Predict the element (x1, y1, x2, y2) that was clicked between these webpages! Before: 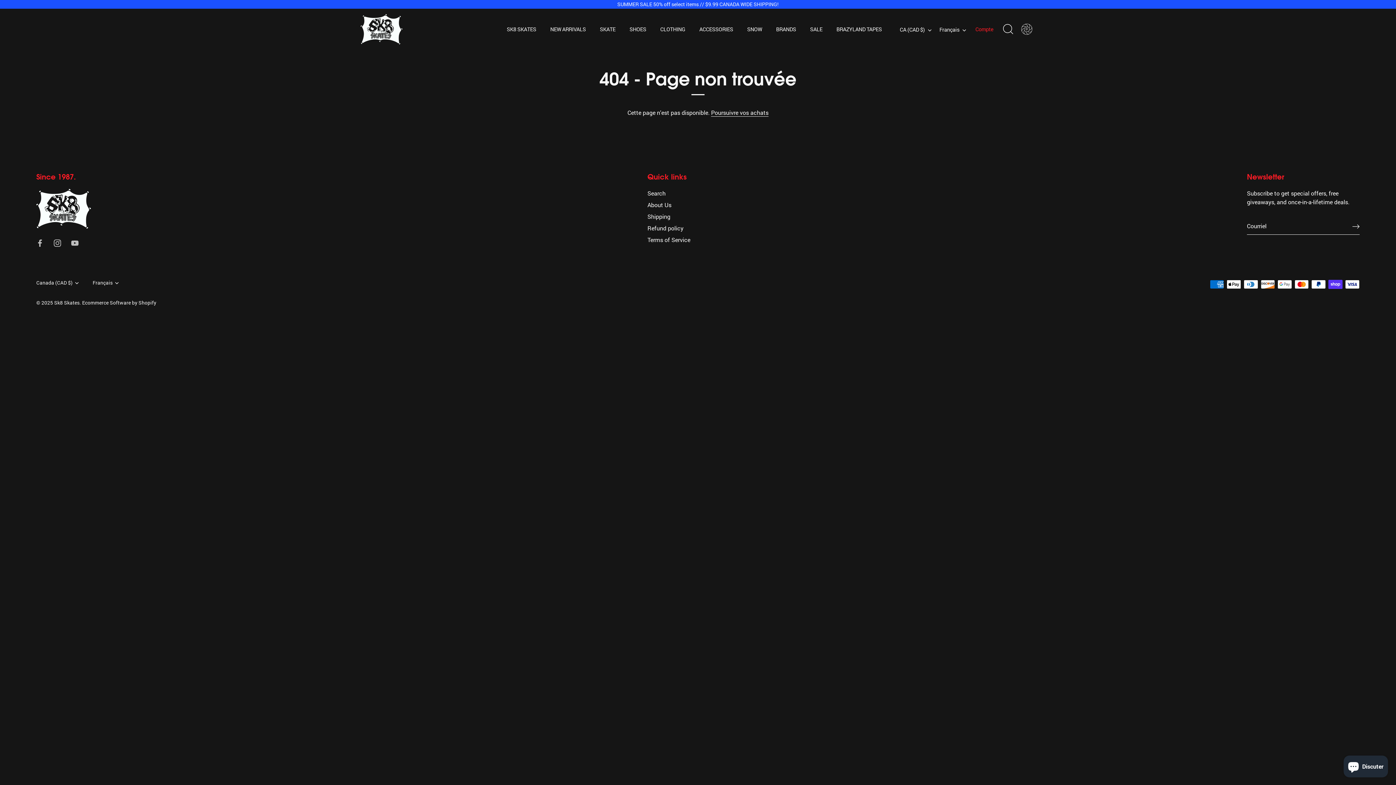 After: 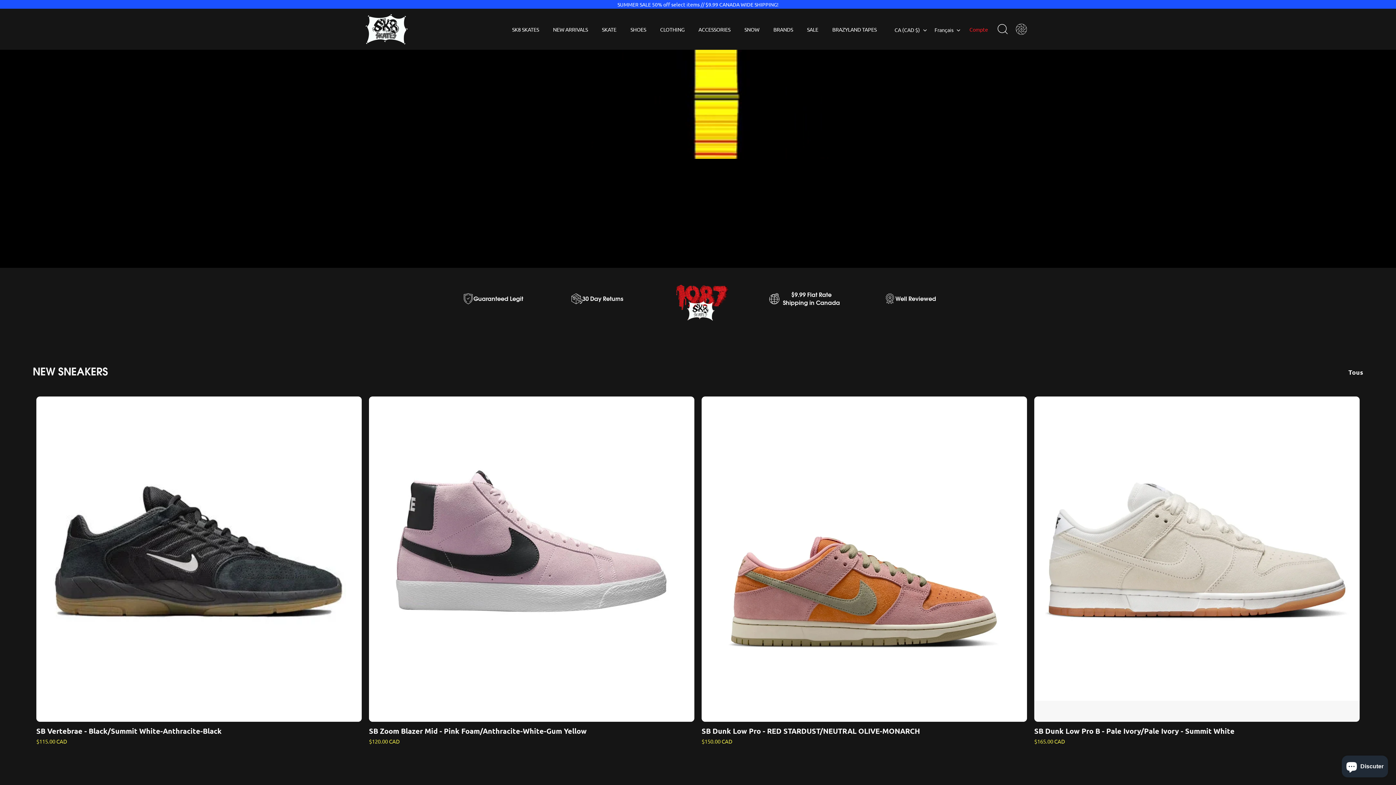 Action: label: BRANDS bbox: (770, 22, 802, 36)